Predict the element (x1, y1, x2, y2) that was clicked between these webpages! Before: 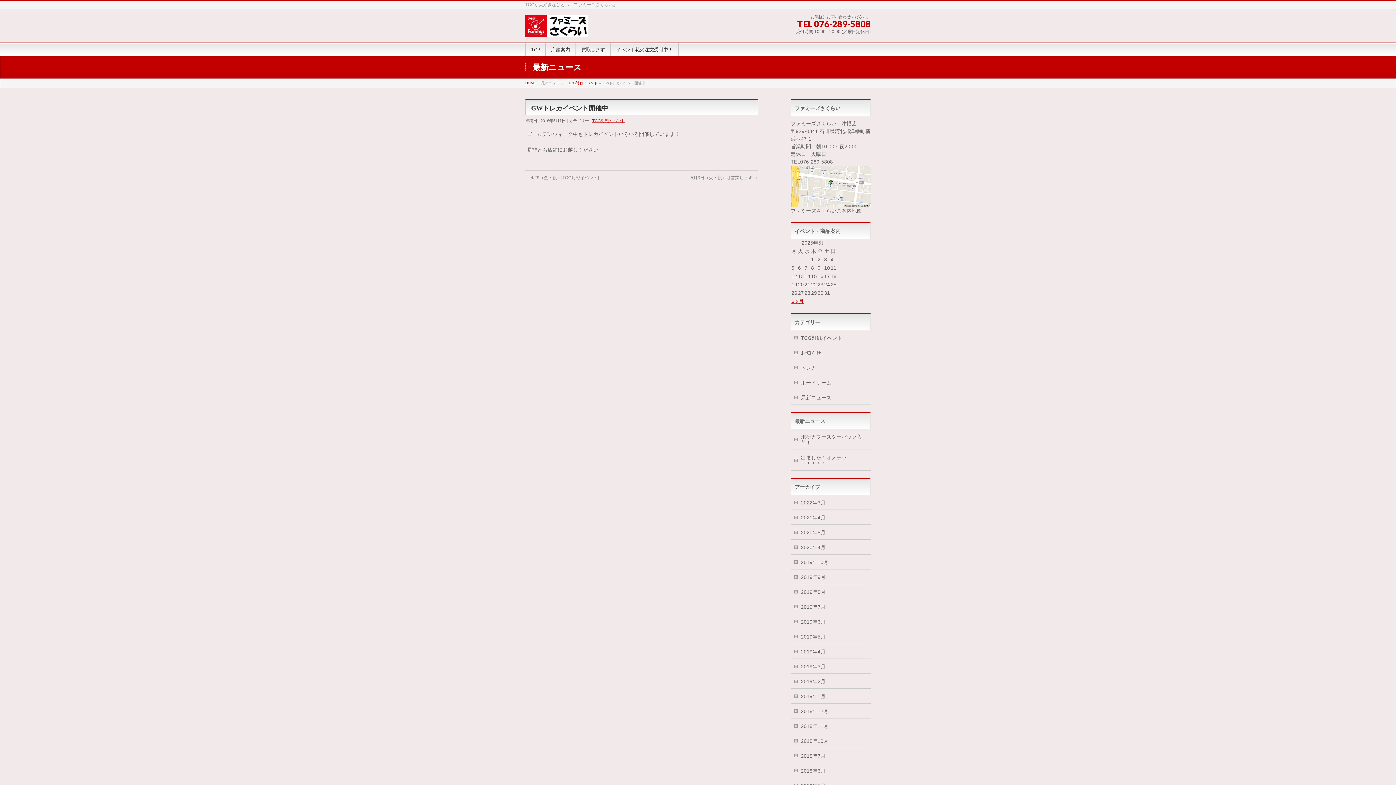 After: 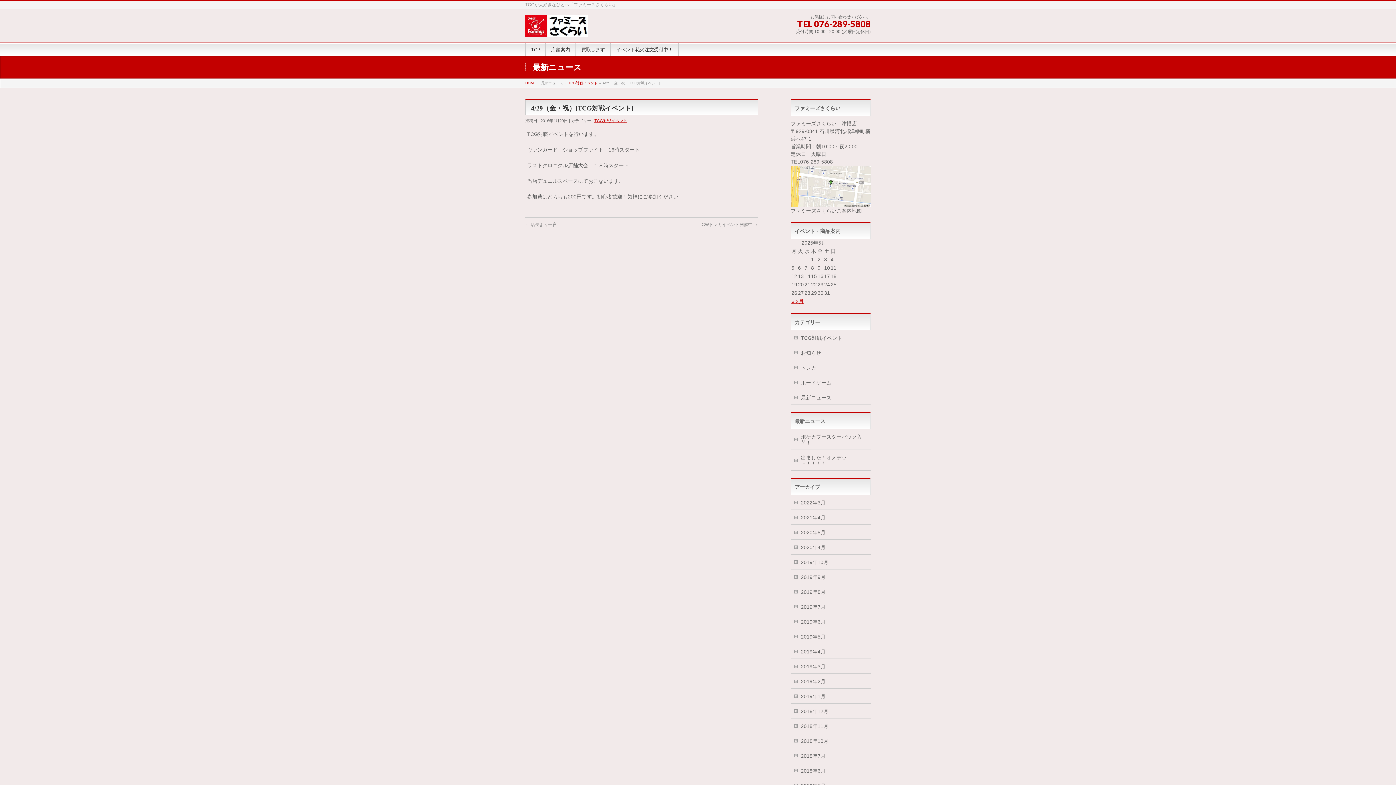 Action: bbox: (525, 175, 598, 180) label: ← 4/29（金・祝）[TCG対戦イベント]